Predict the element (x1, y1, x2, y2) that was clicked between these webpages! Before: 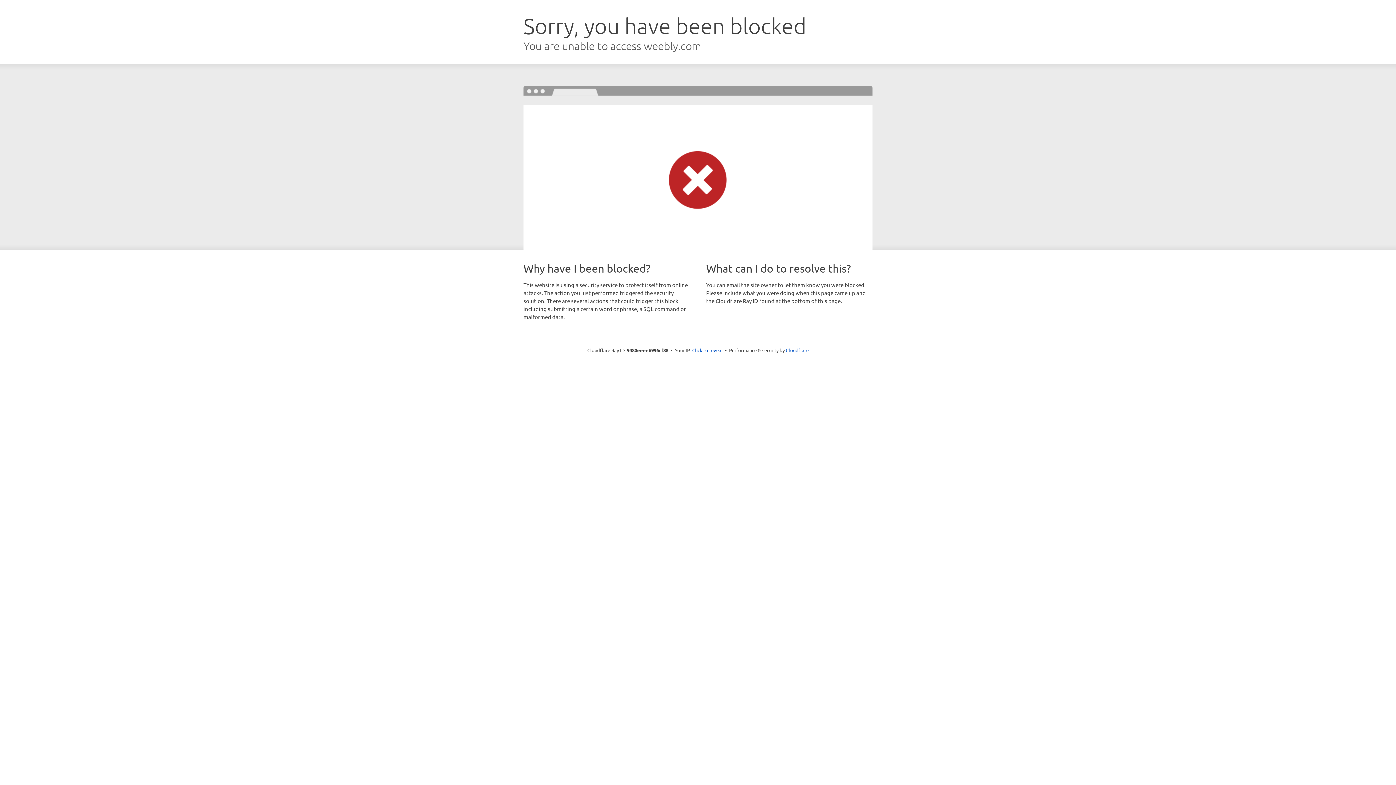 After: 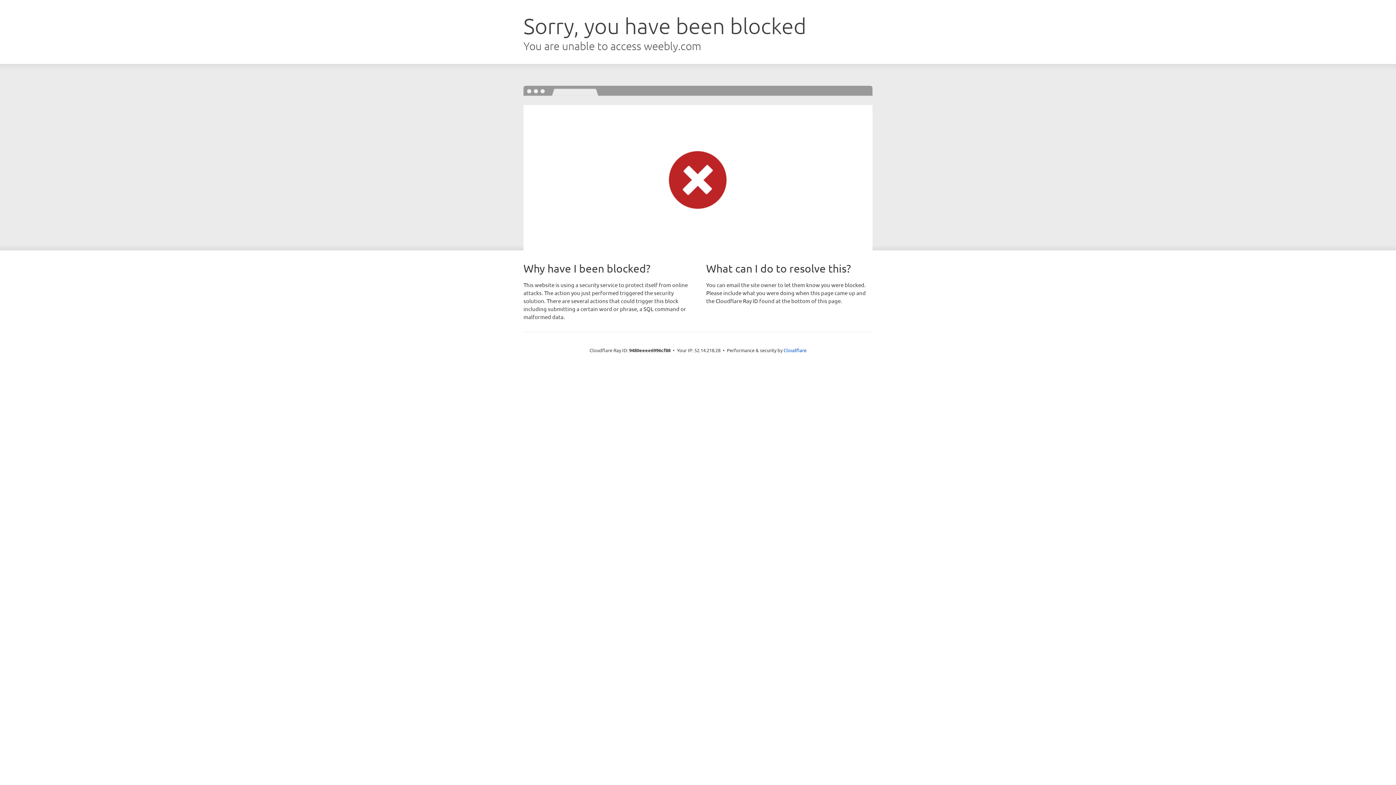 Action: bbox: (692, 346, 722, 353) label: Click to reveal